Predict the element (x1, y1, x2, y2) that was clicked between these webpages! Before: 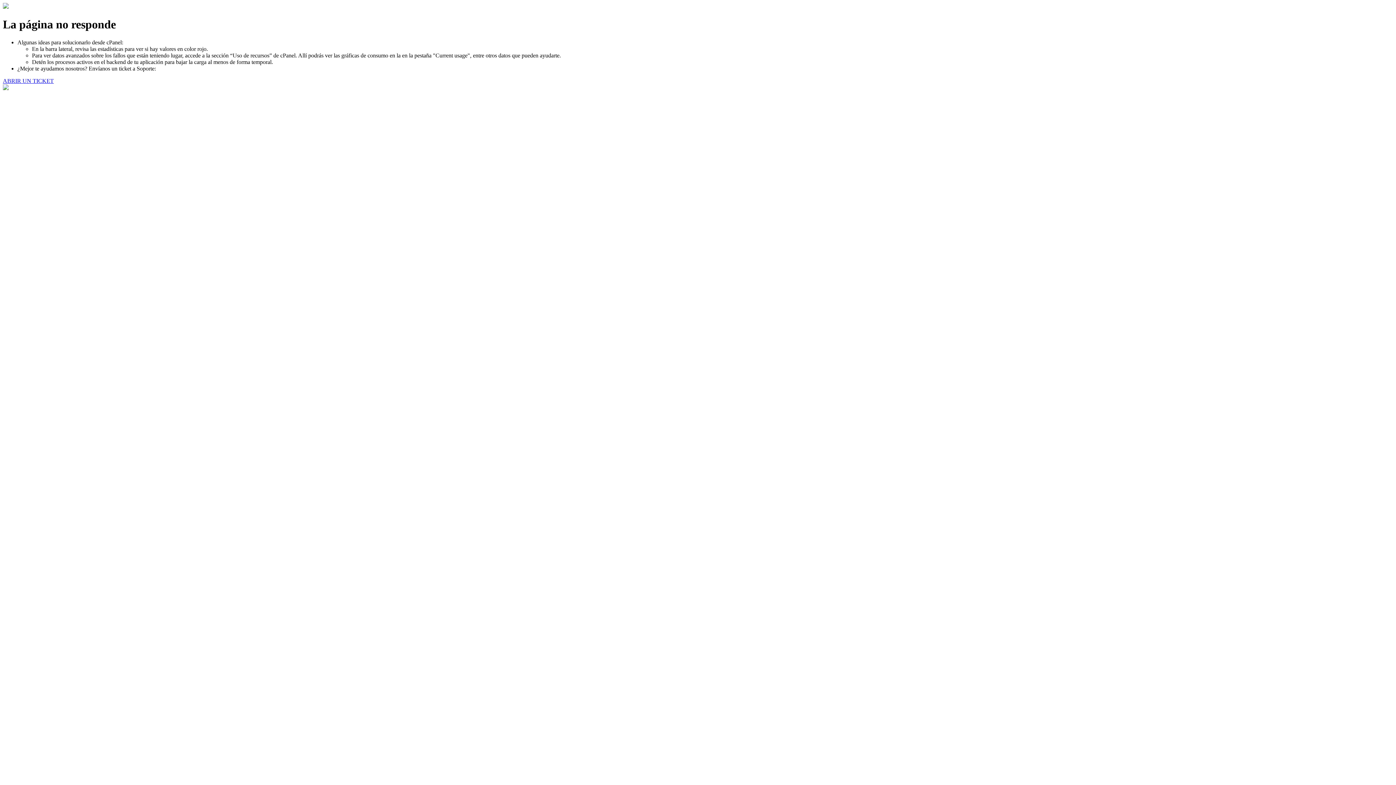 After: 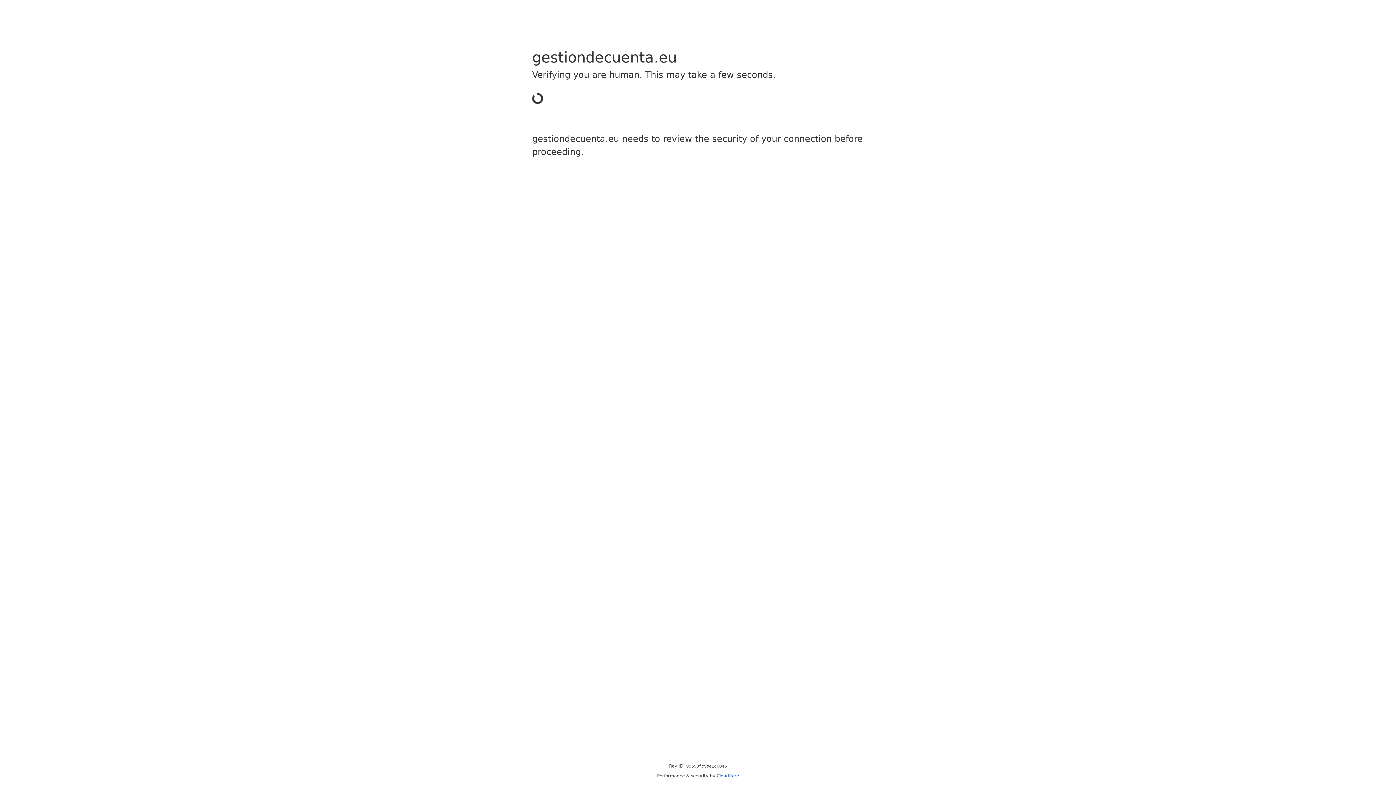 Action: bbox: (2, 77, 53, 83) label: ABRIR UN TICKET